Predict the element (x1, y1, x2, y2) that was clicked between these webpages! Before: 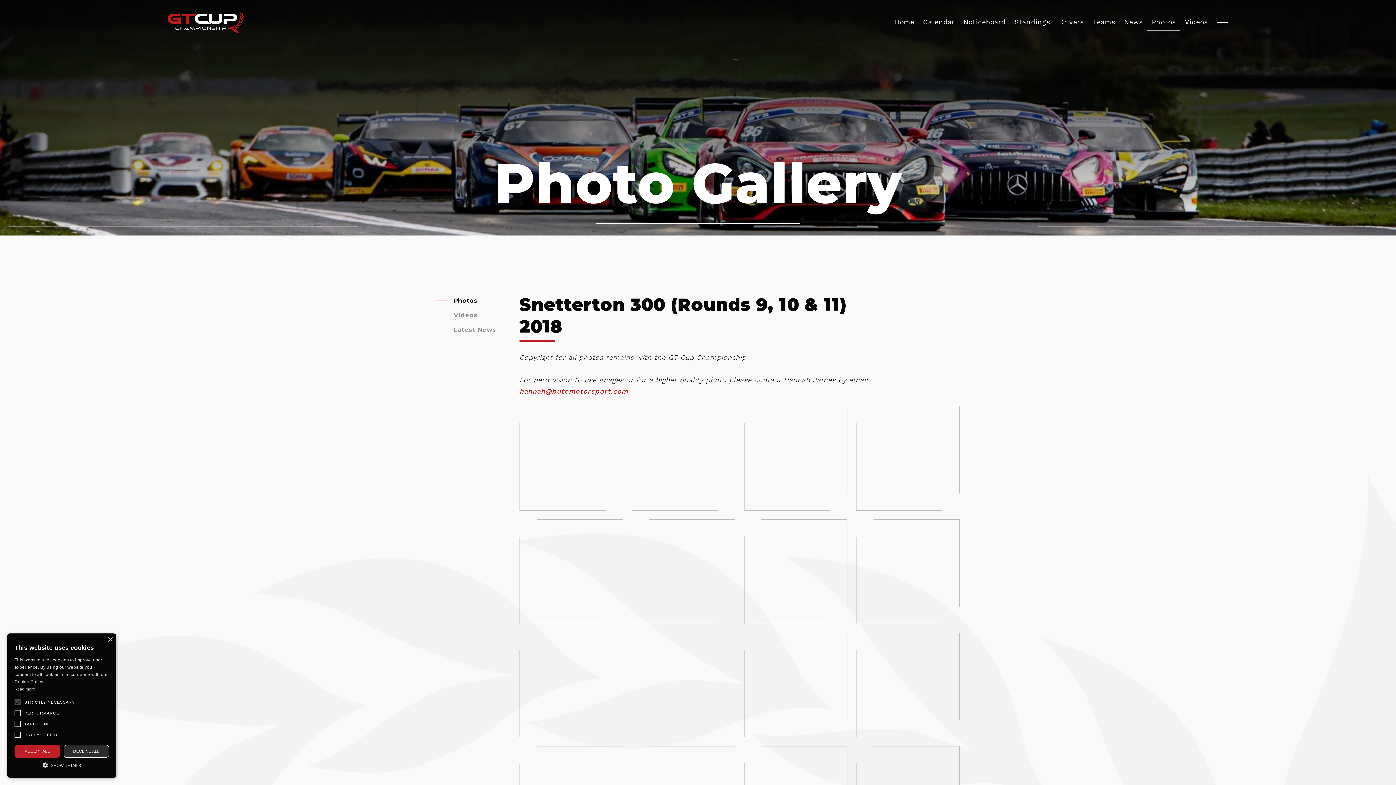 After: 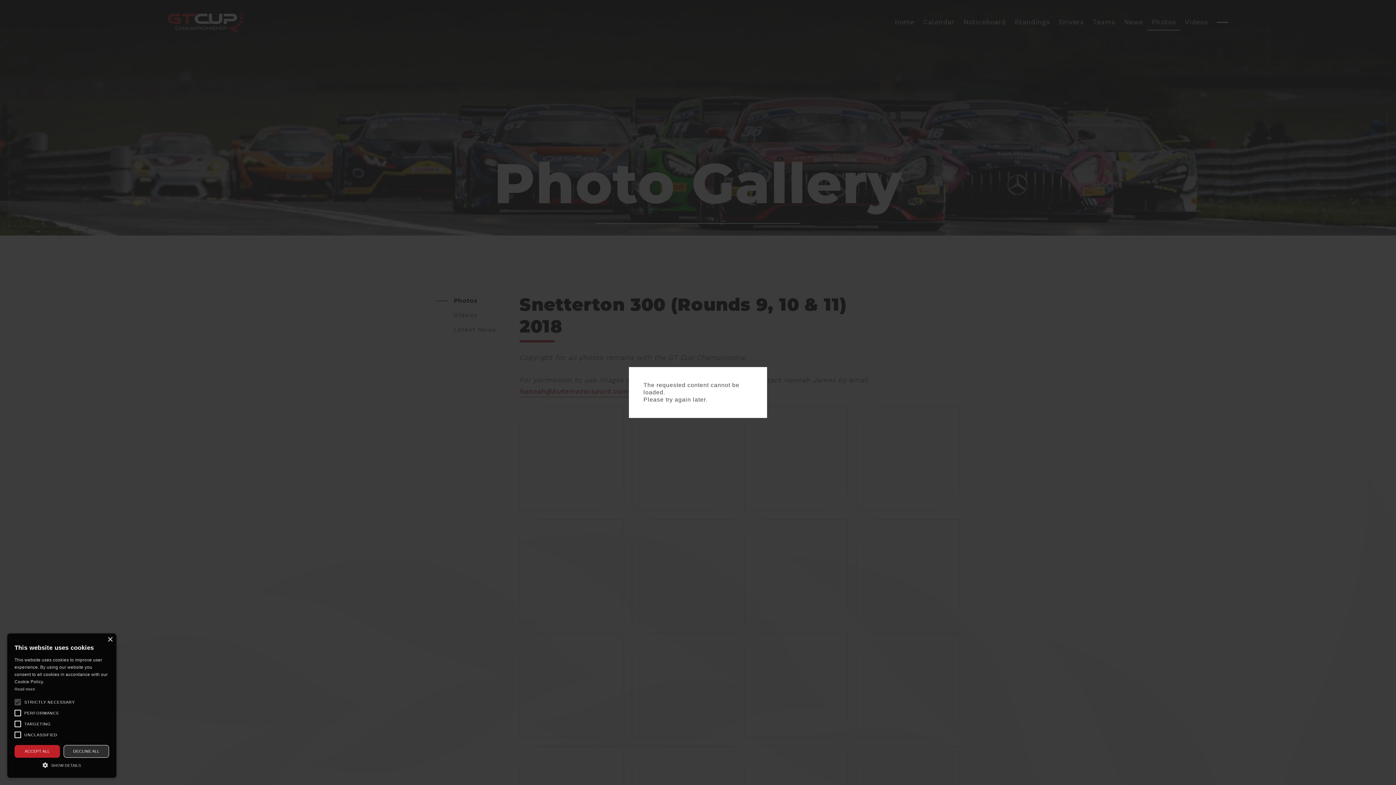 Action: bbox: (631, 406, 735, 510)